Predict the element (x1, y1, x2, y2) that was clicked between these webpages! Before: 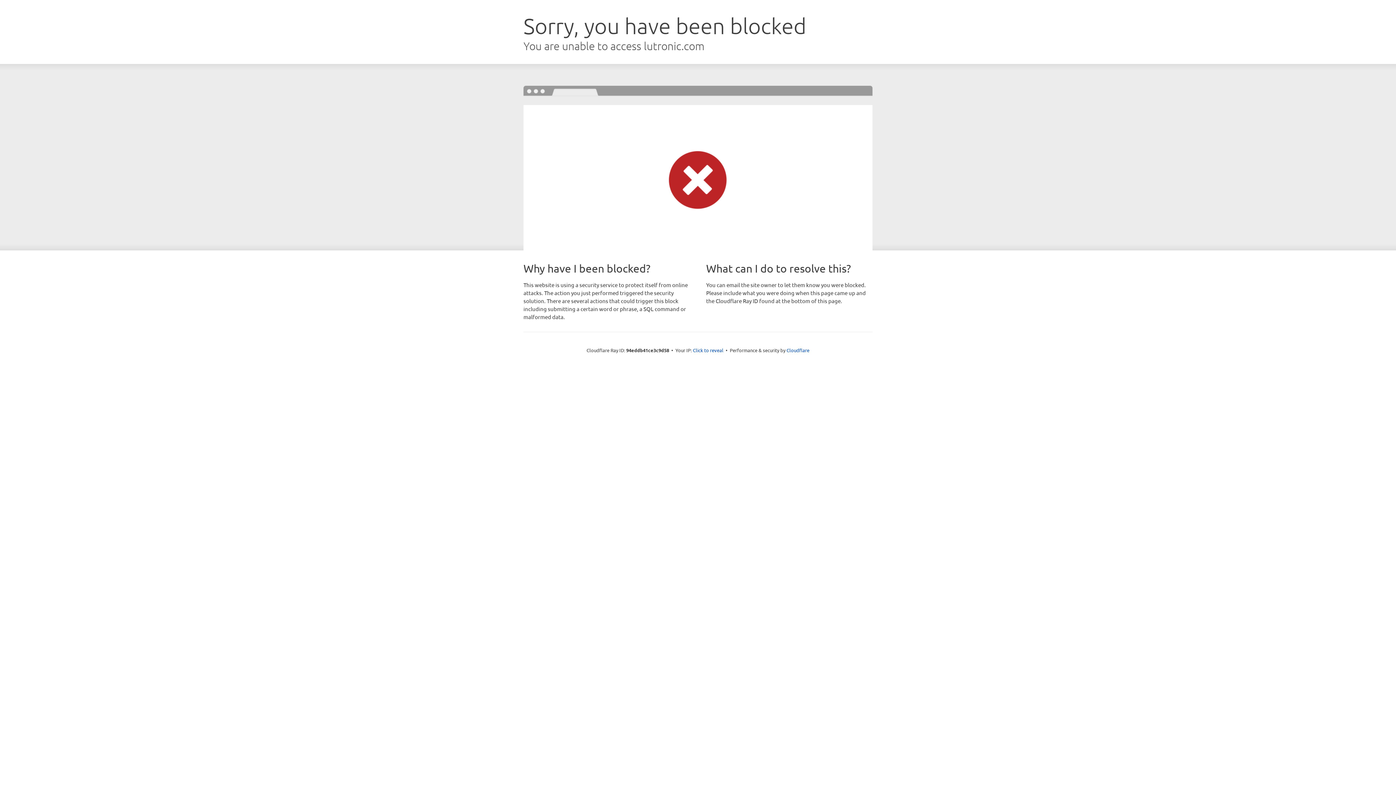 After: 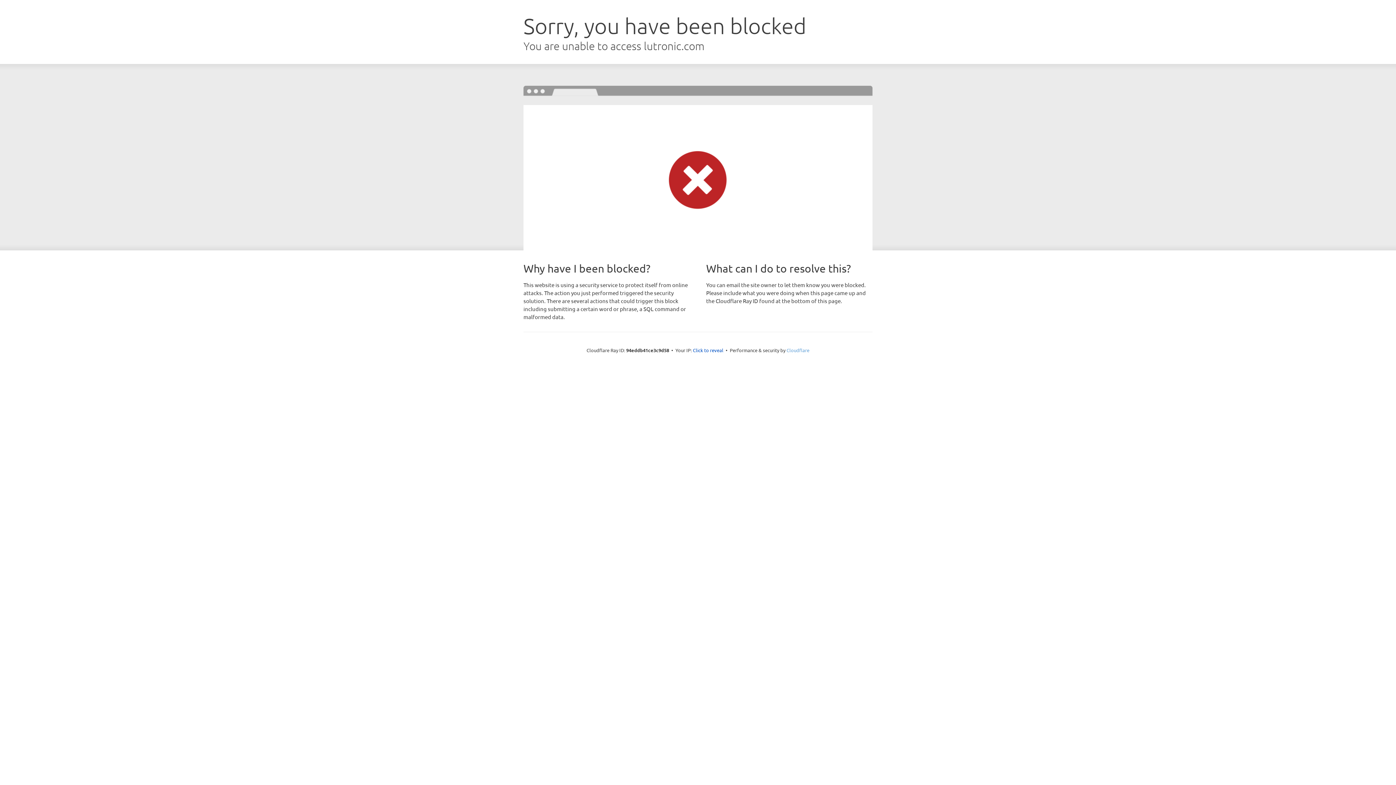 Action: label: Cloudflare bbox: (786, 347, 809, 353)